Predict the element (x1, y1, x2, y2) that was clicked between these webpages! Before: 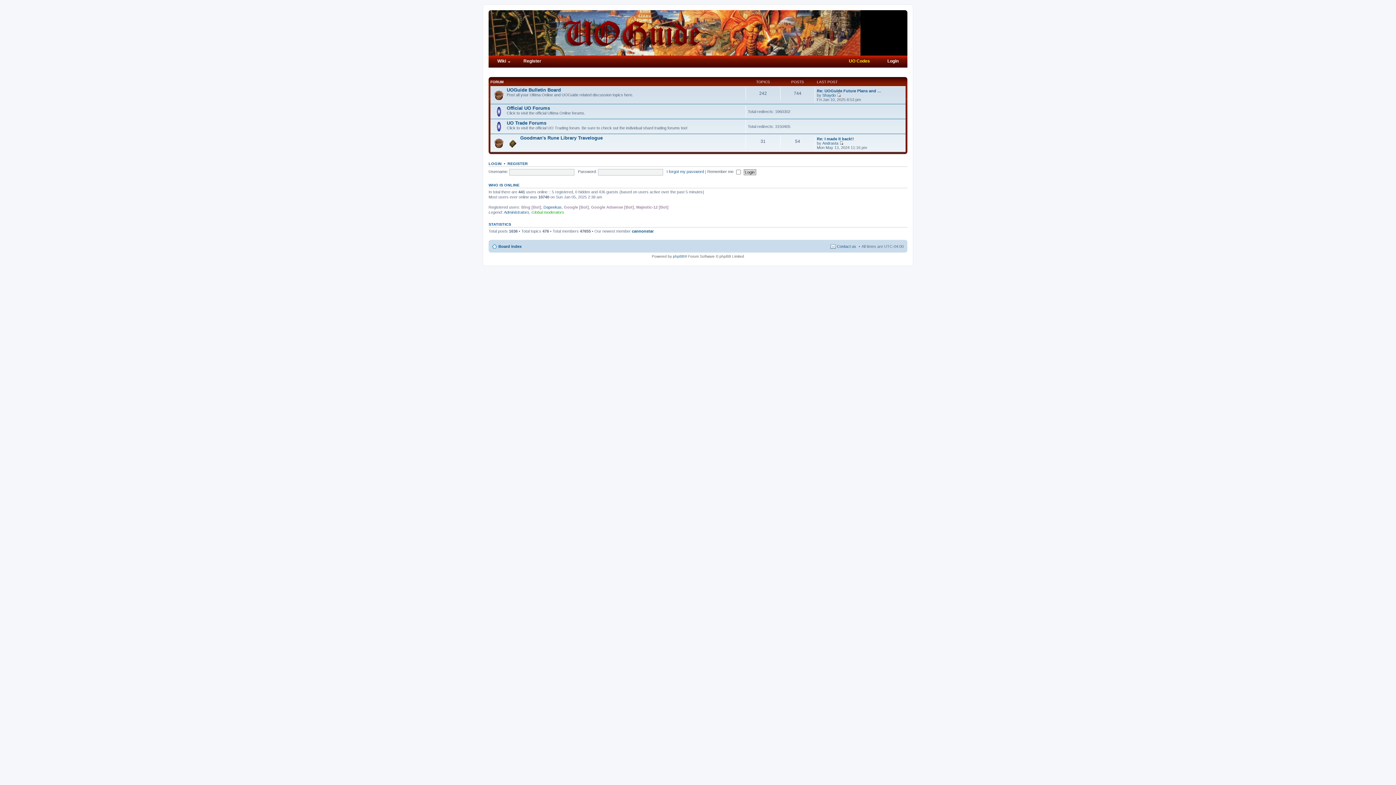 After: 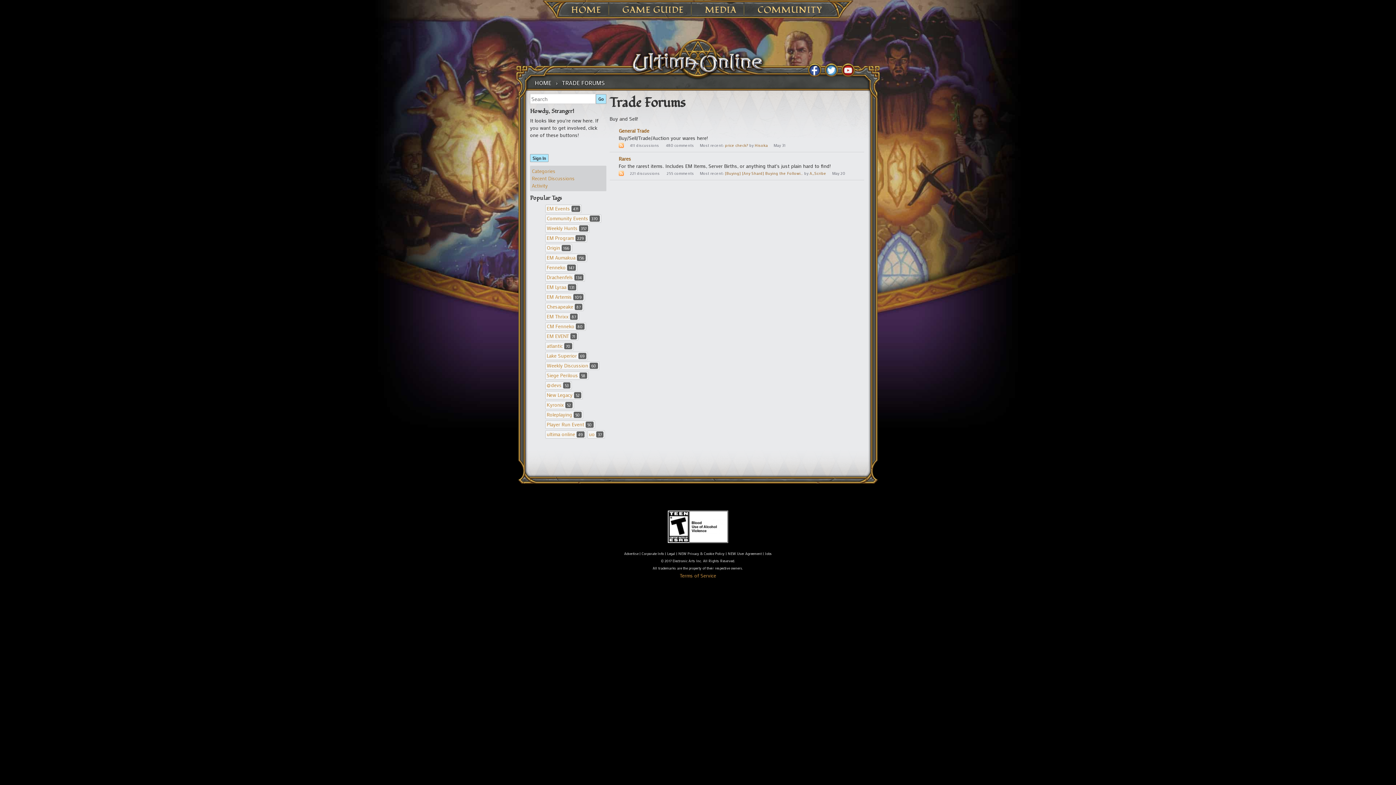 Action: bbox: (506, 120, 546, 125) label: UO Trade Forums